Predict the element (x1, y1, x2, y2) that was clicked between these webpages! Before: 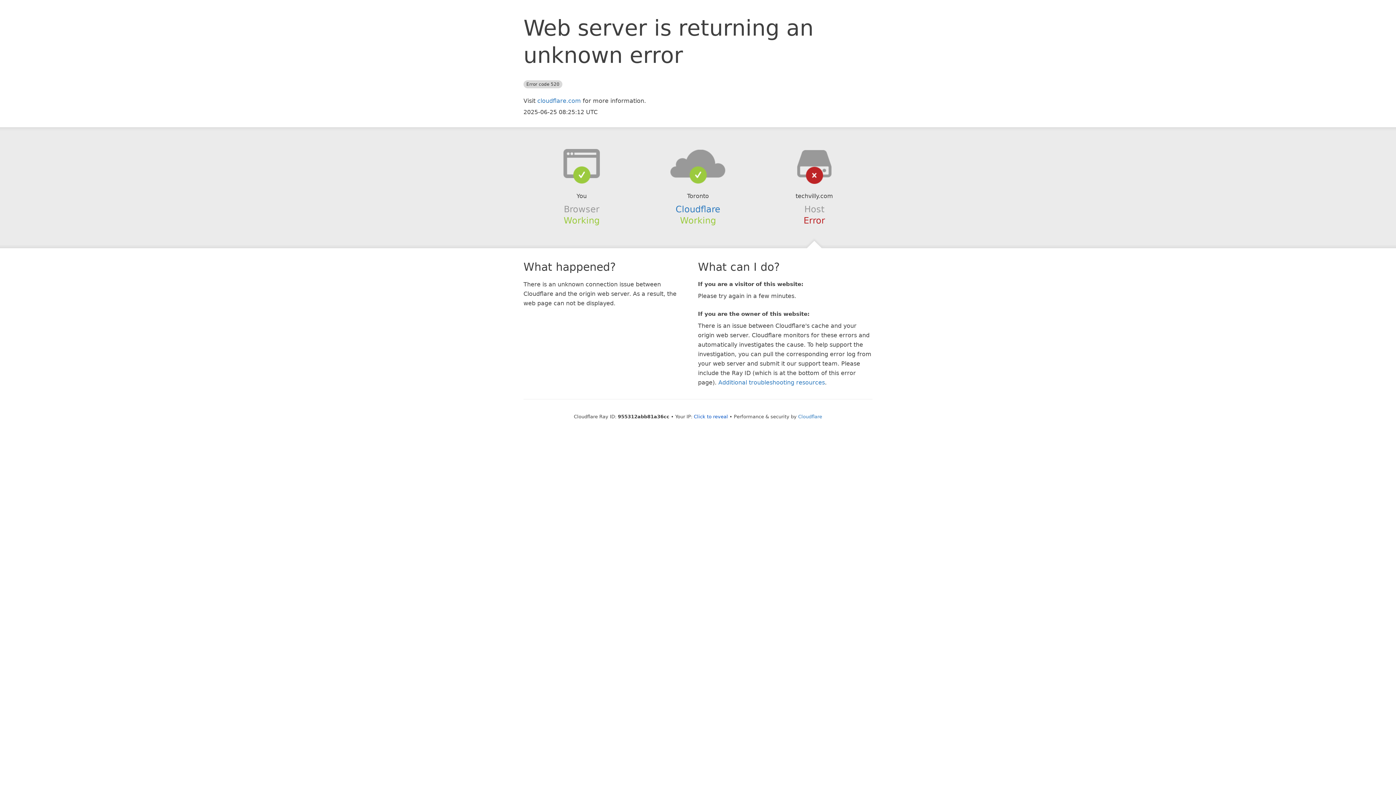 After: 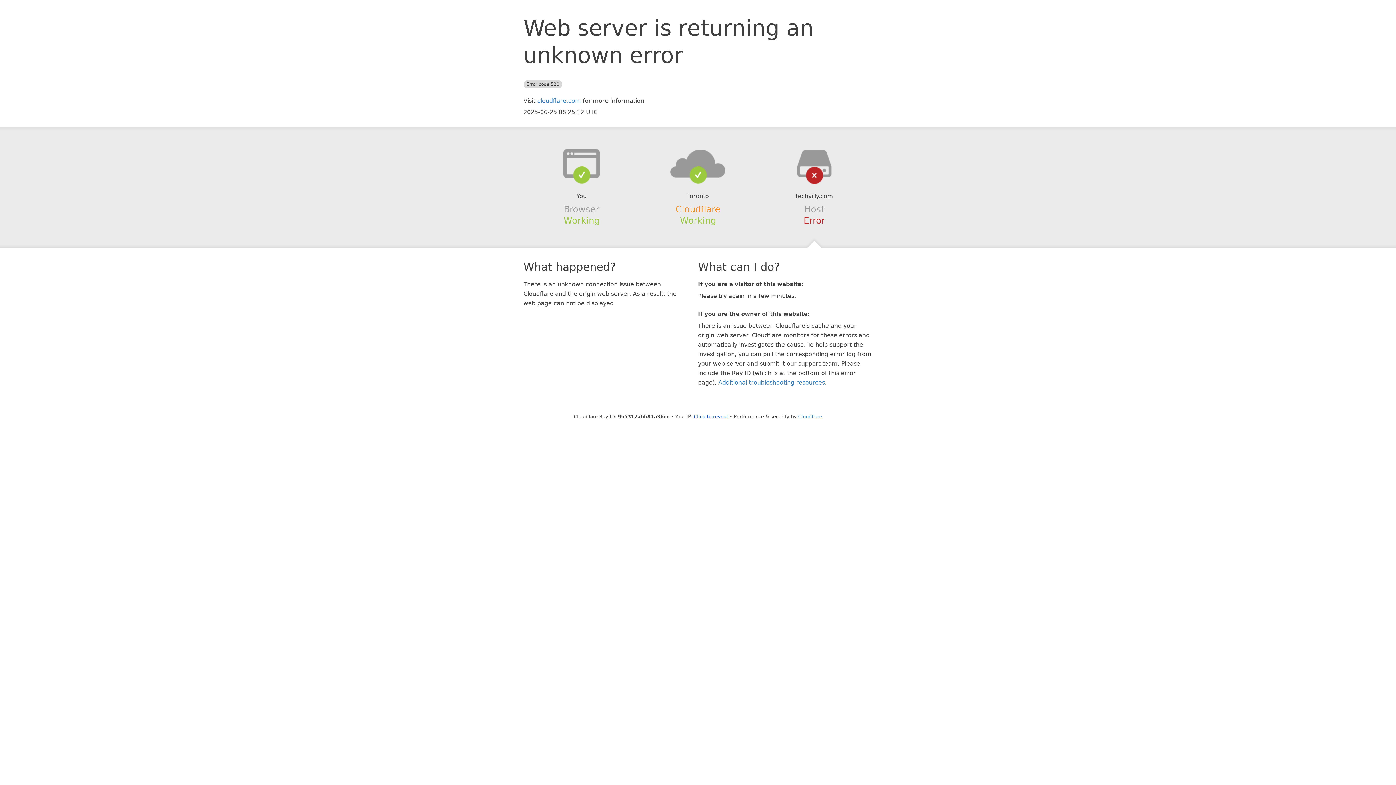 Action: bbox: (675, 204, 720, 214) label: Cloudflare